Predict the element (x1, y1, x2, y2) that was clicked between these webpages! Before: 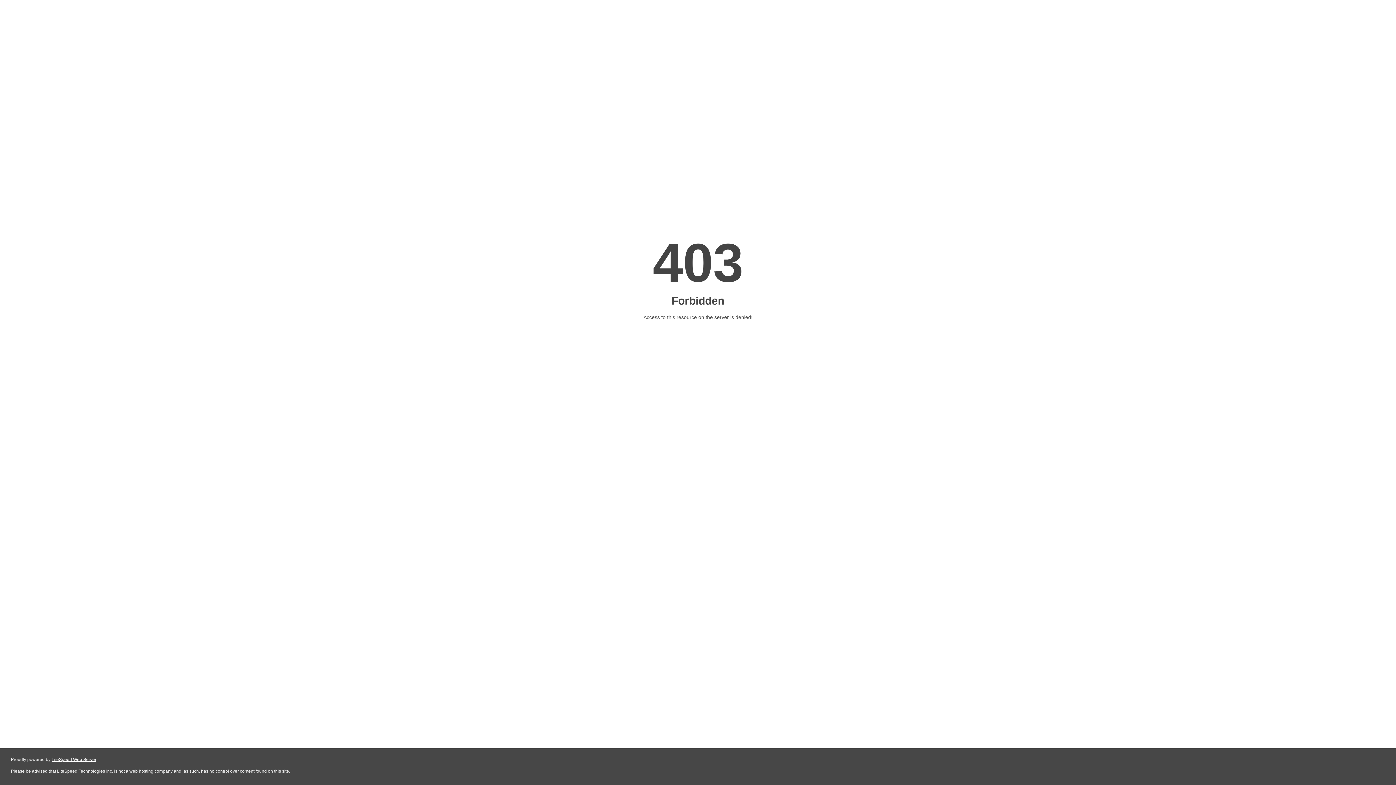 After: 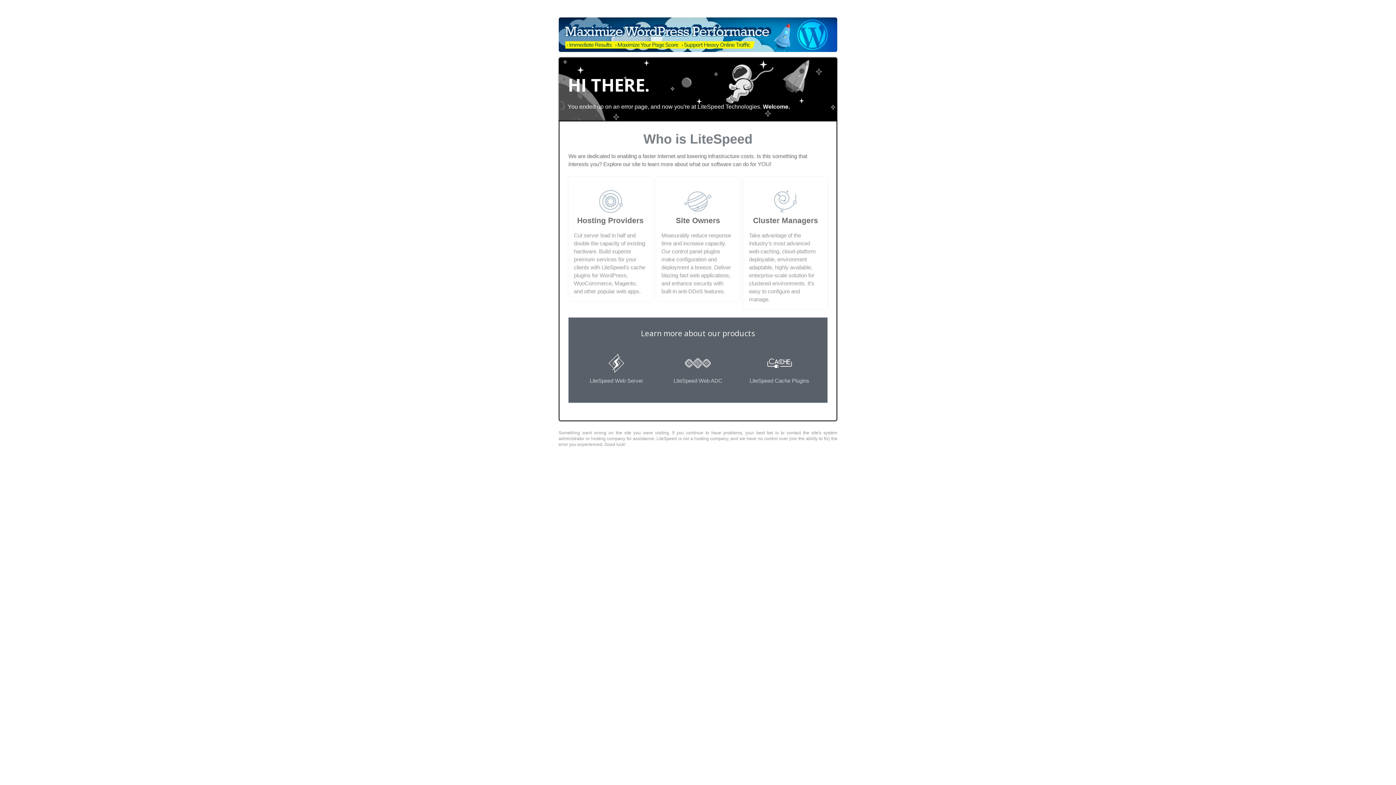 Action: bbox: (51, 757, 96, 762) label: LiteSpeed Web Server